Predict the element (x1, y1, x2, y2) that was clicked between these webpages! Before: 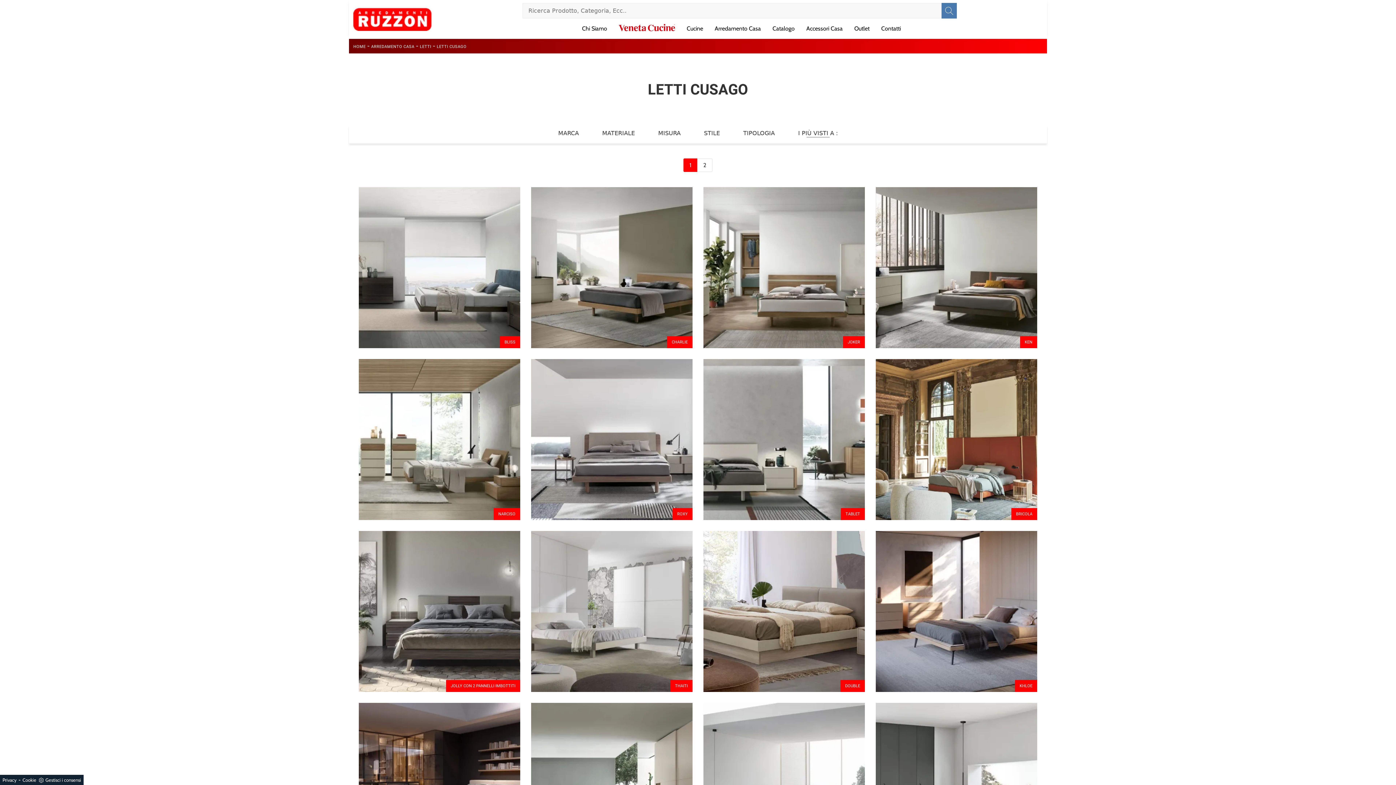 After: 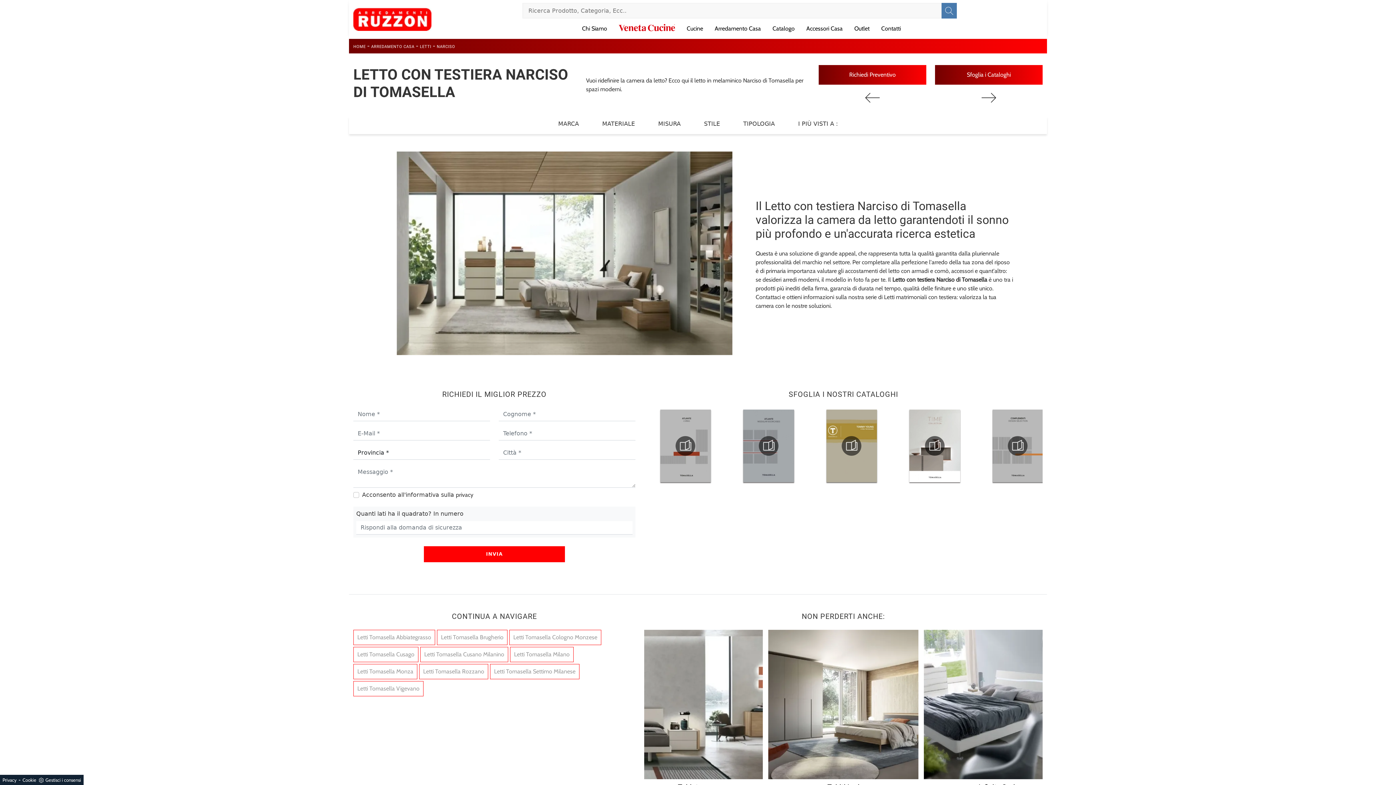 Action: label: NARCISO

Vuoi ridefinire la camera da letto? Ecco qui il letto in melaminico Narciso di Tomasella per spazi moderni. bbox: (358, 359, 520, 520)